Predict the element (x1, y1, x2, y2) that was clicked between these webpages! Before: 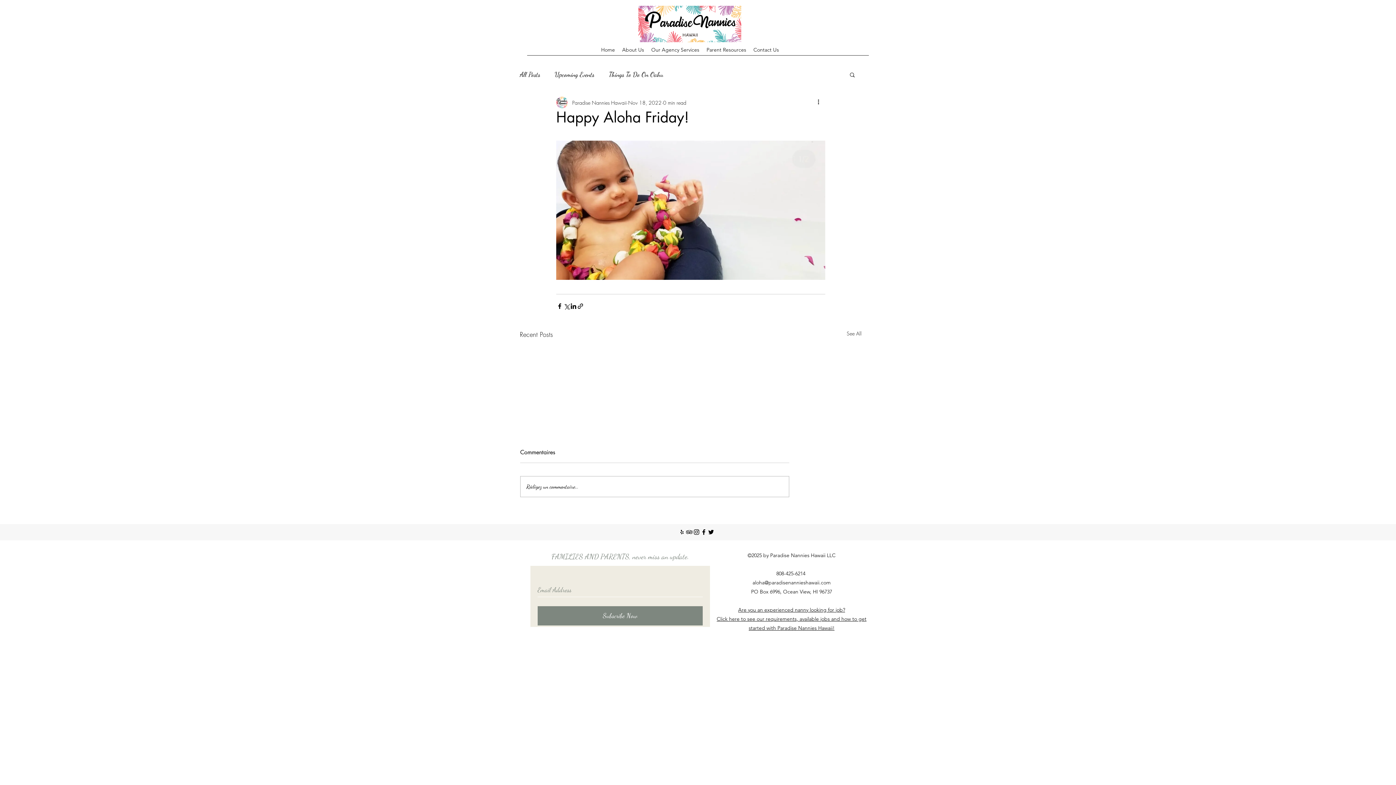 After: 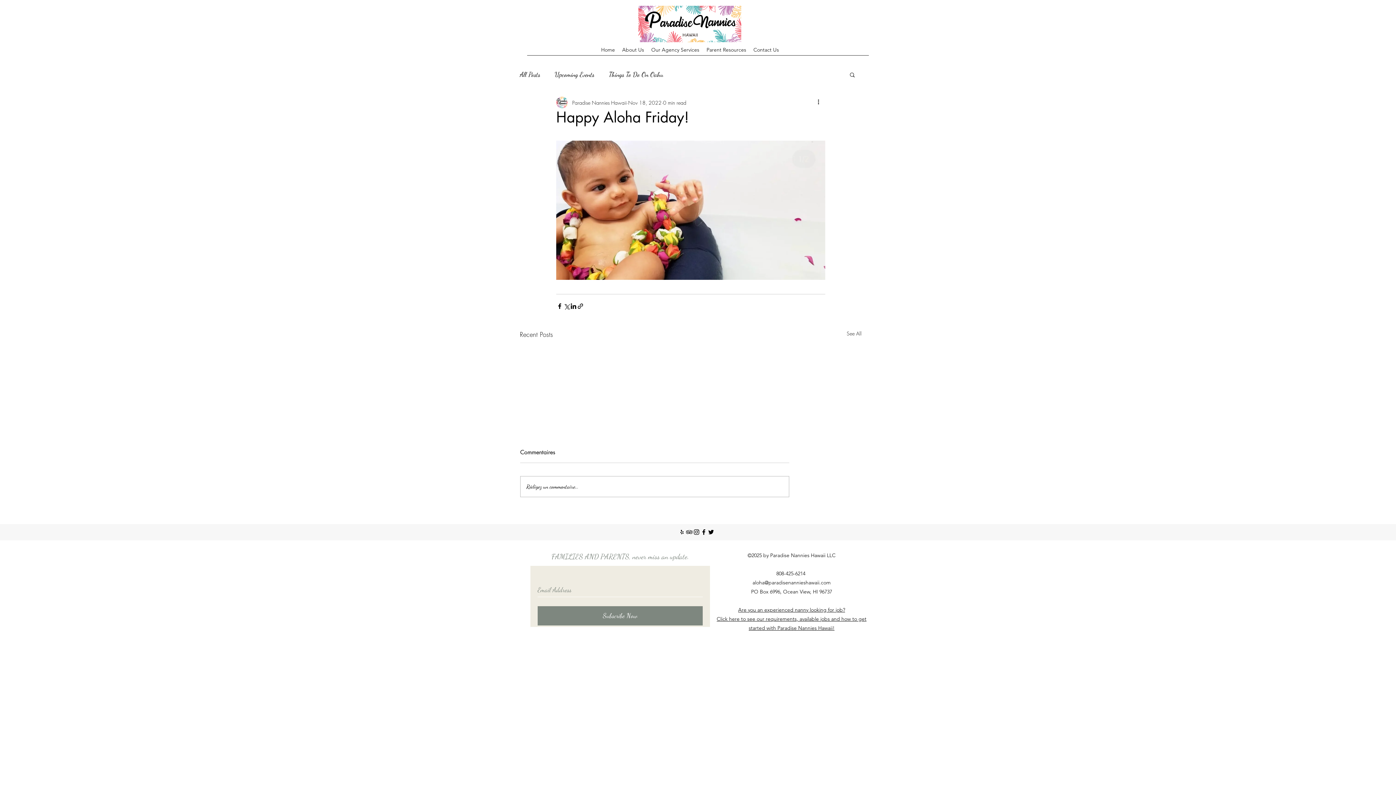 Action: bbox: (752, 579, 830, 586) label: aloha@paradisenannieshawaii.com